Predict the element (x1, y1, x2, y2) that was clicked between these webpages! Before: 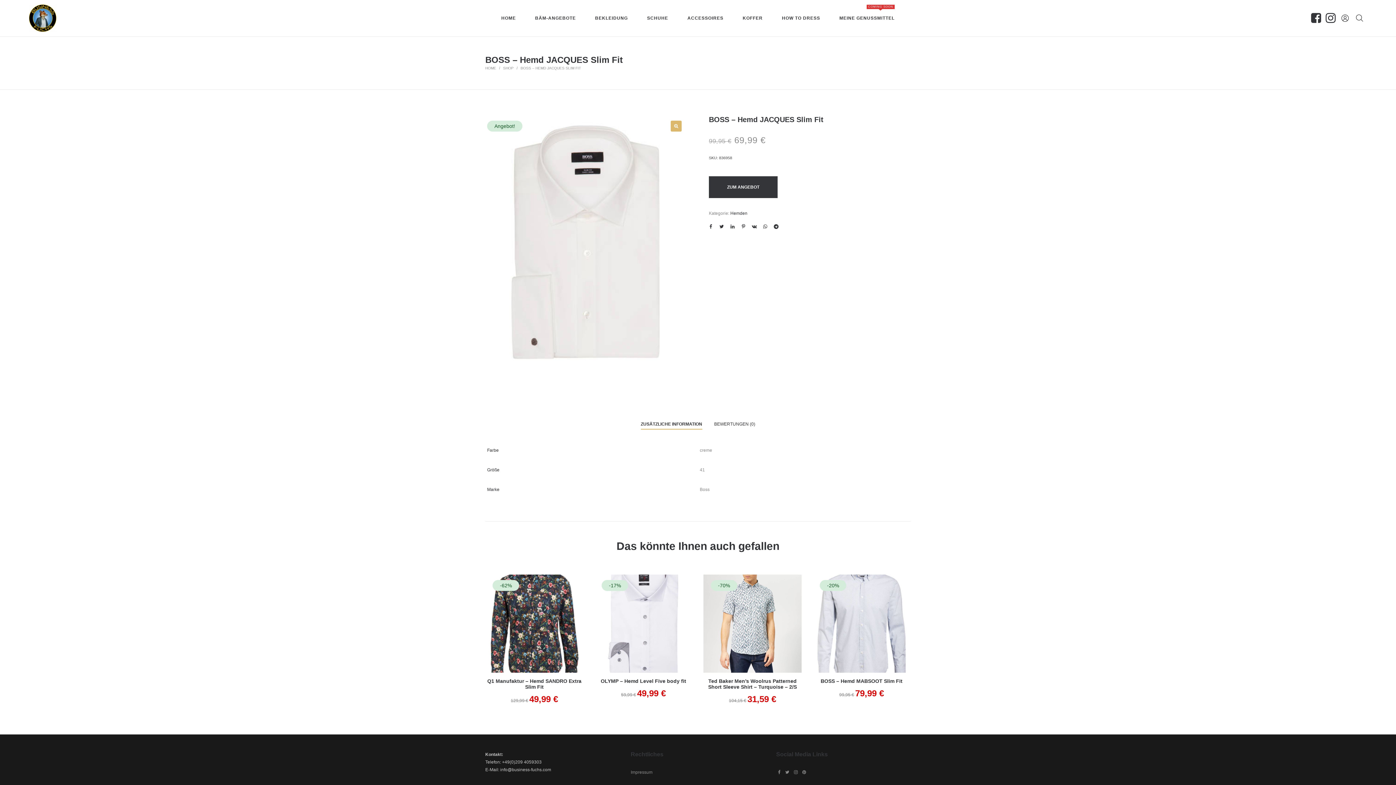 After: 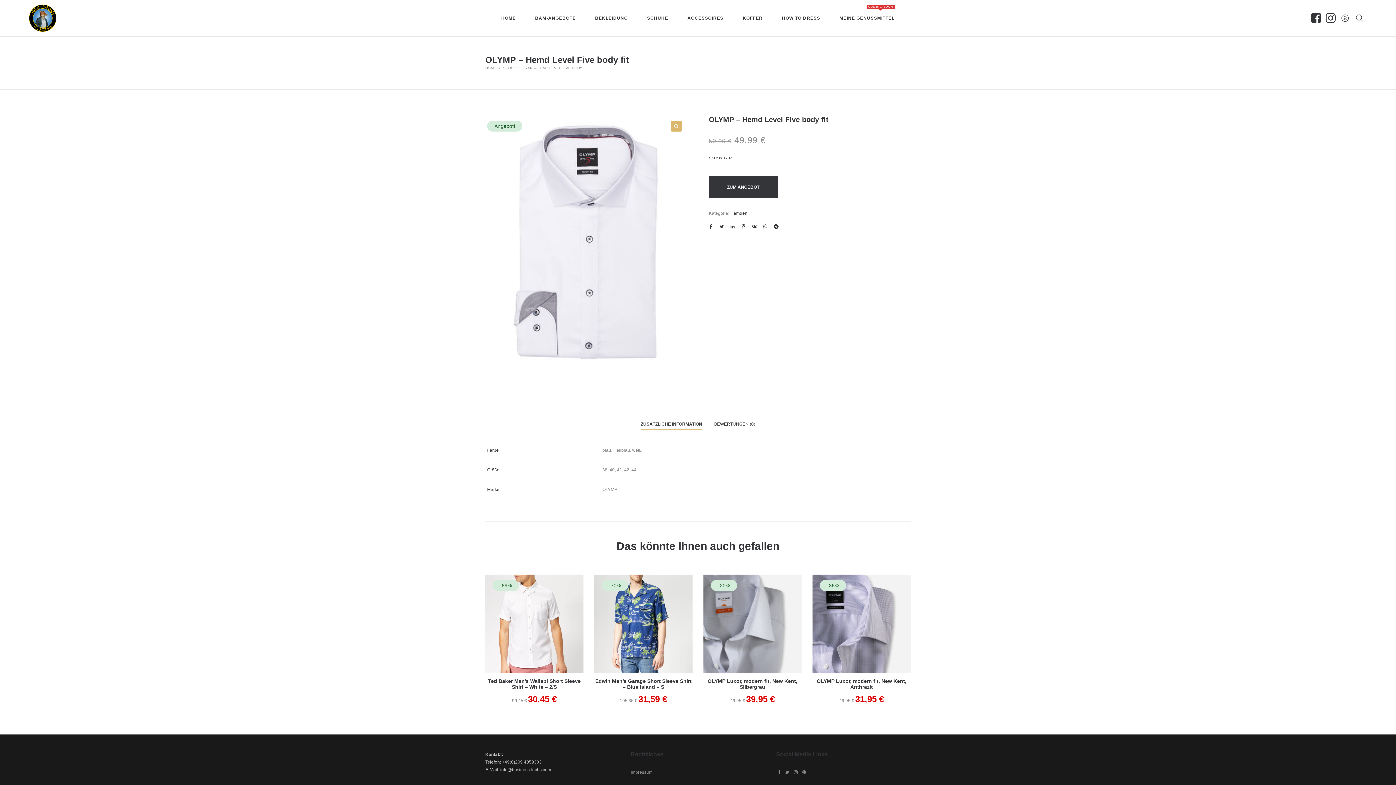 Action: label: OLYMP – Hemd Level Five body fit bbox: (600, 678, 686, 684)